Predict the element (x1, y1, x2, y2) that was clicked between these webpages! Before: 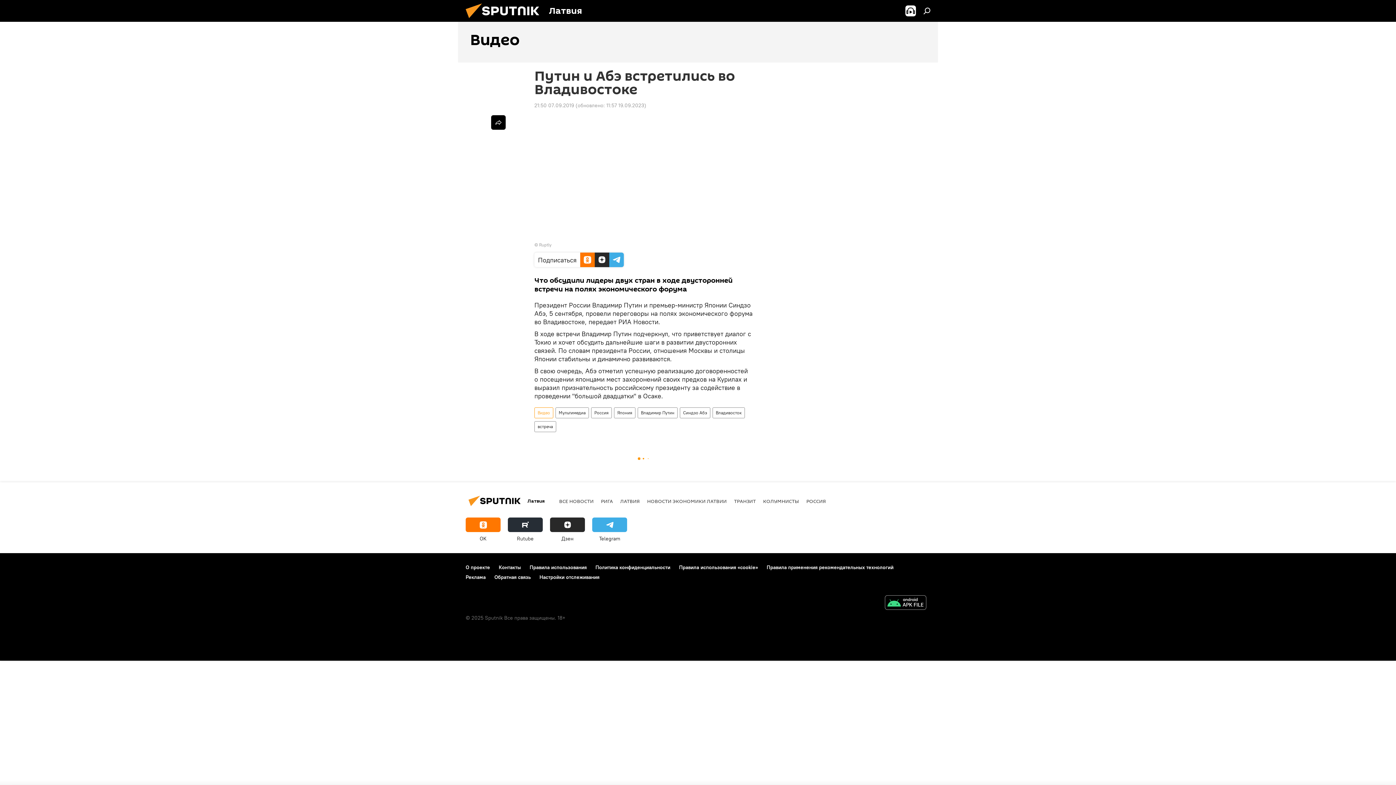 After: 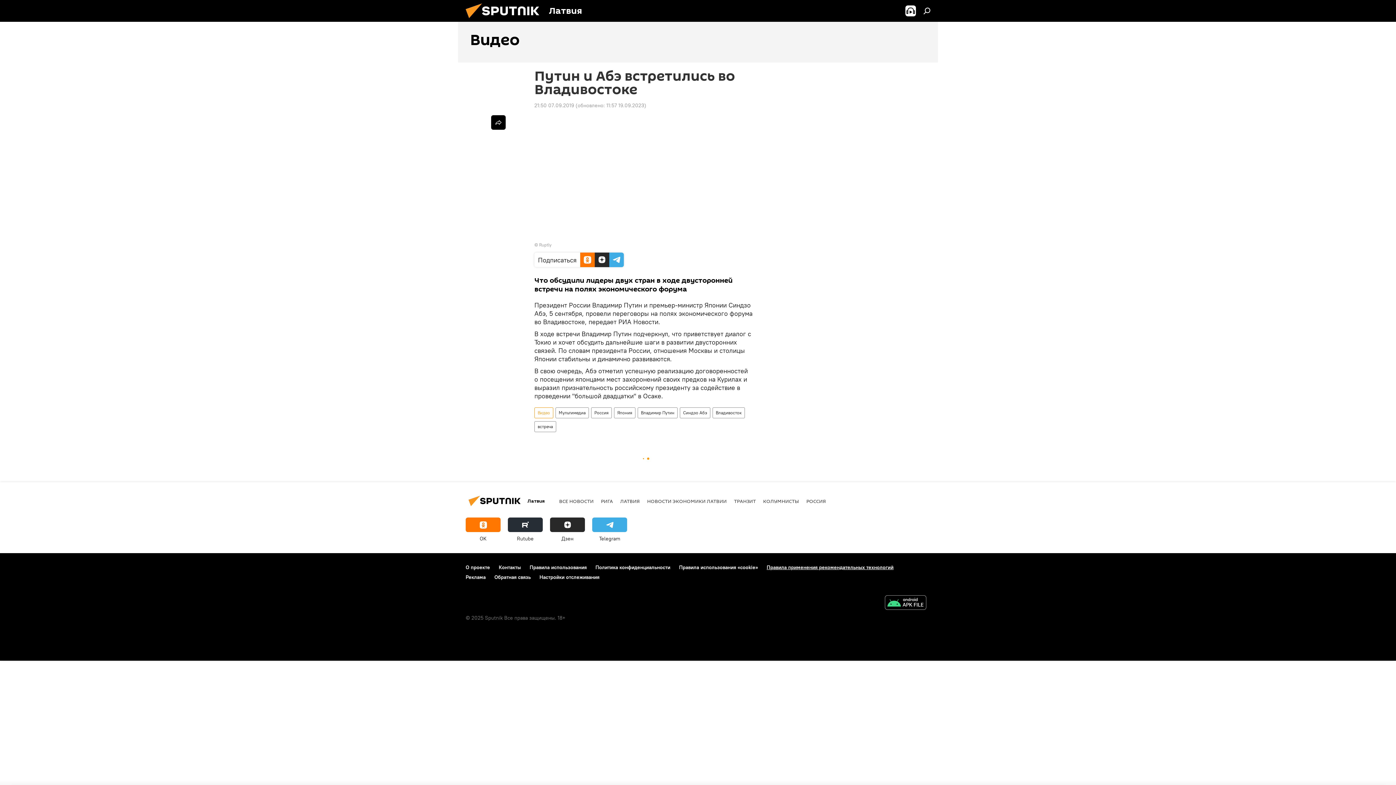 Action: label: Правила применения рекомендательных технологий bbox: (766, 564, 893, 570)